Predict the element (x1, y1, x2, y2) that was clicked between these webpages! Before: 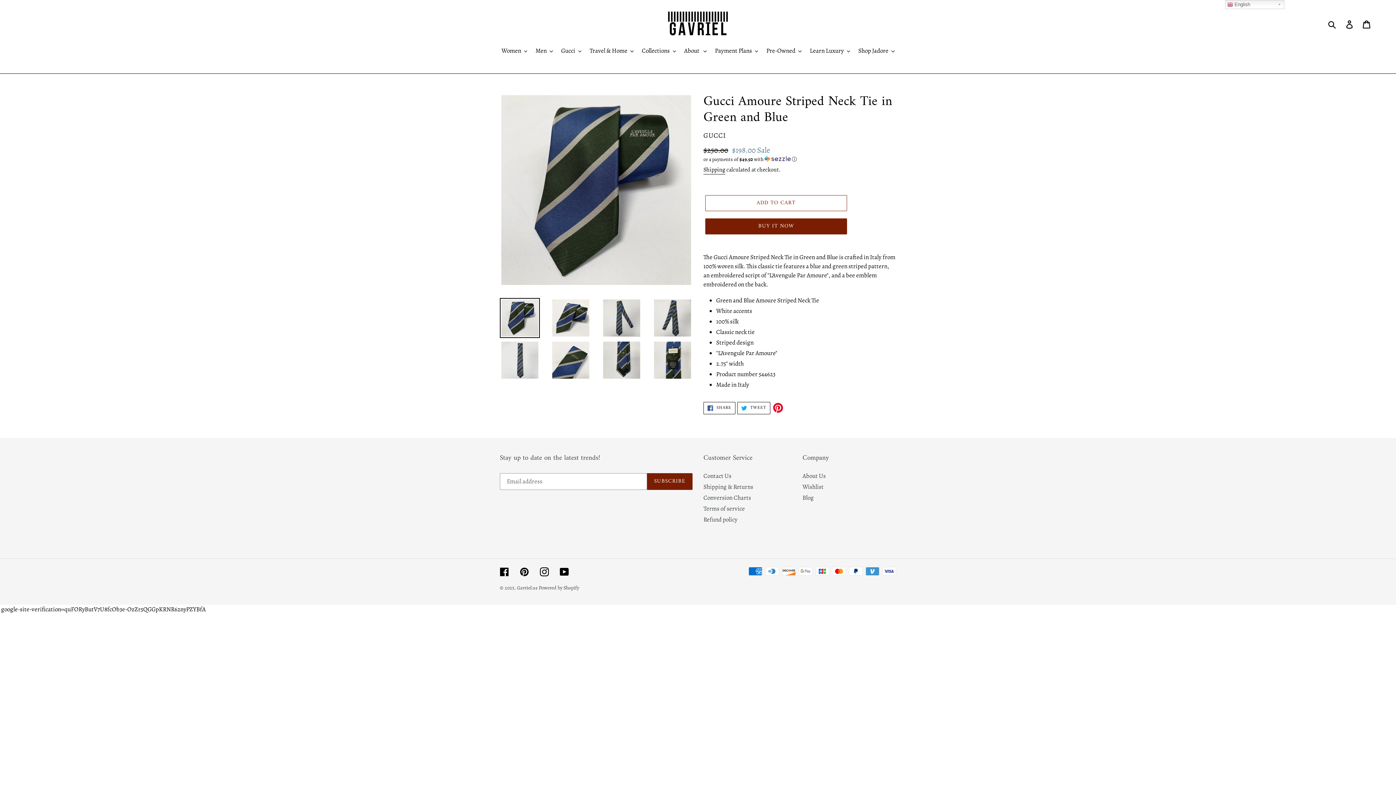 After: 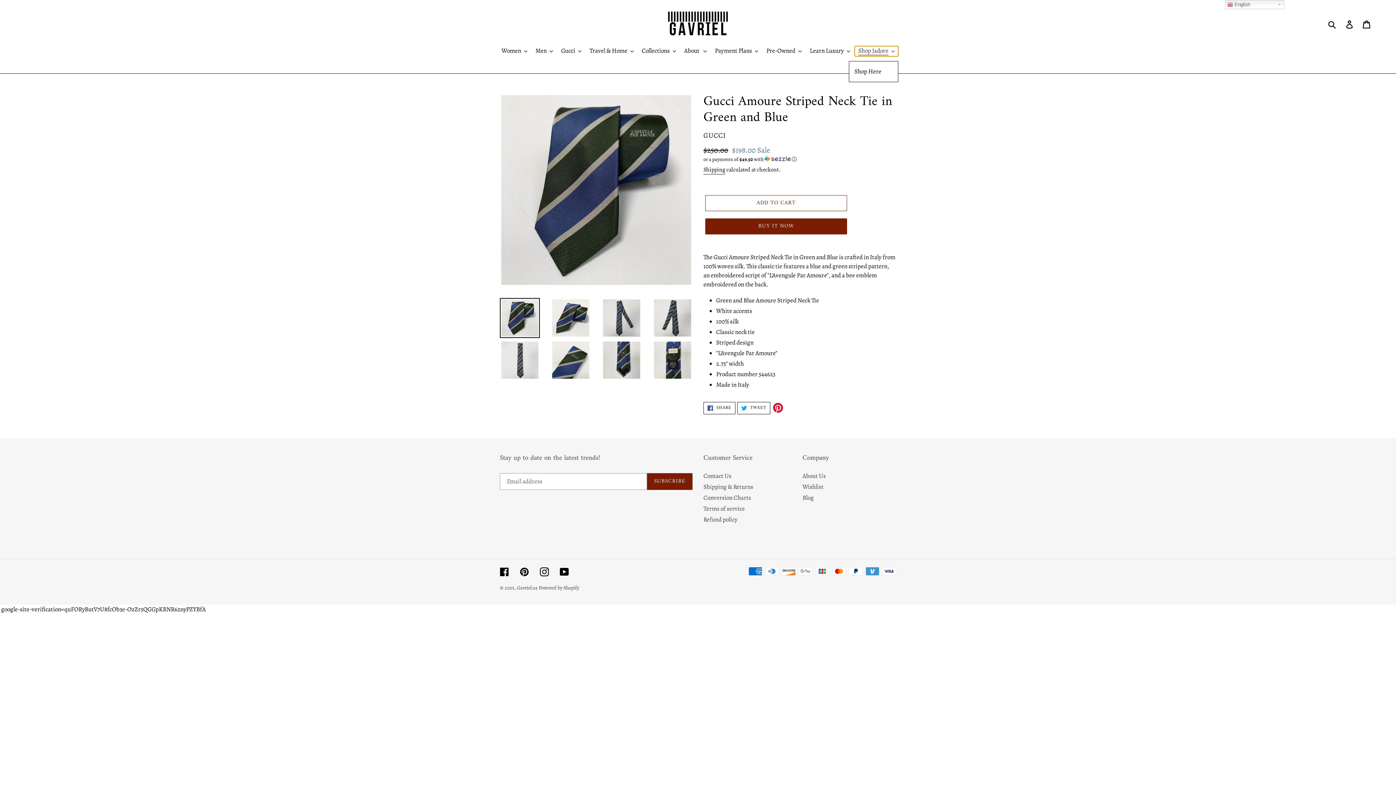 Action: bbox: (854, 46, 898, 56) label: Shop Jadore